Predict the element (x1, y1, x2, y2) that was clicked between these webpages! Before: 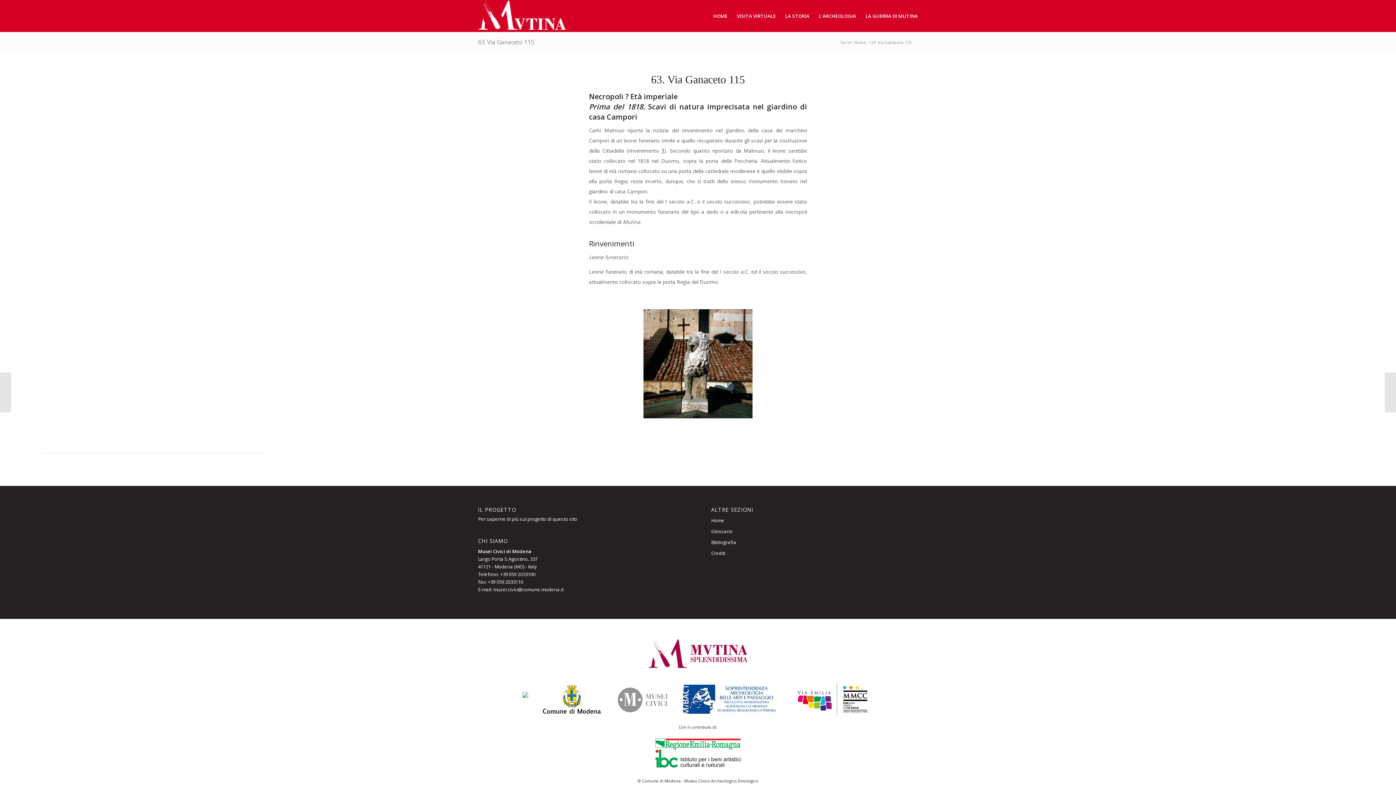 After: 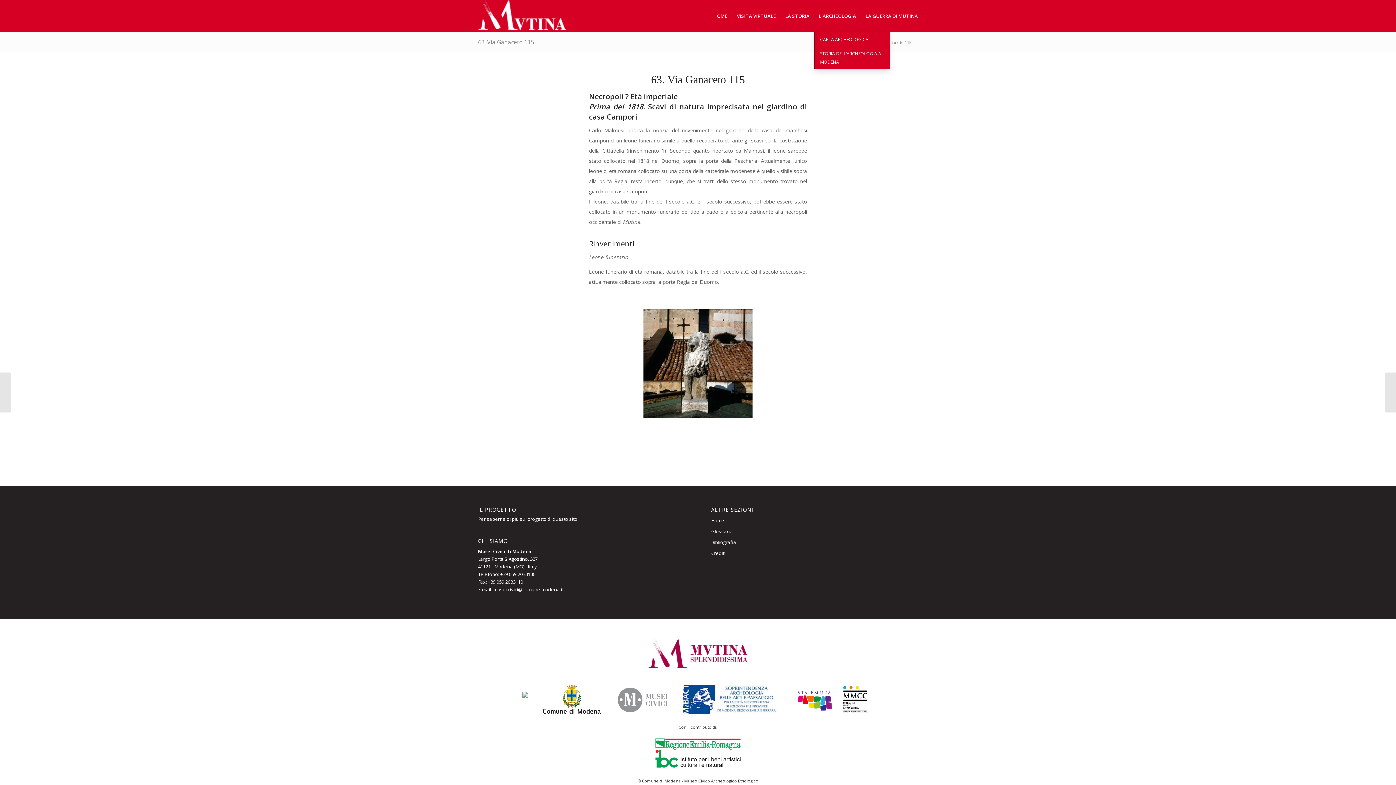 Action: bbox: (814, 0, 861, 32) label: L’ARCHEOLOGIA